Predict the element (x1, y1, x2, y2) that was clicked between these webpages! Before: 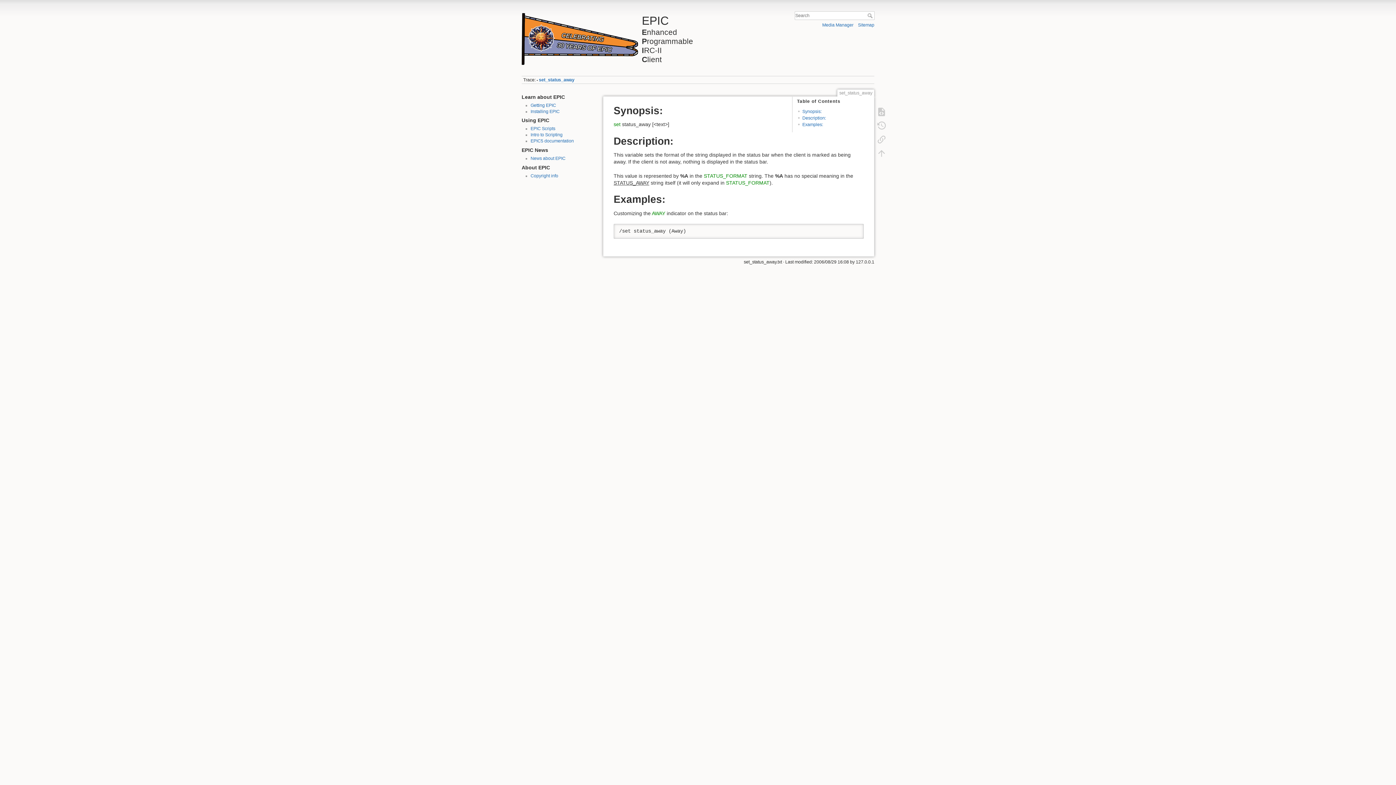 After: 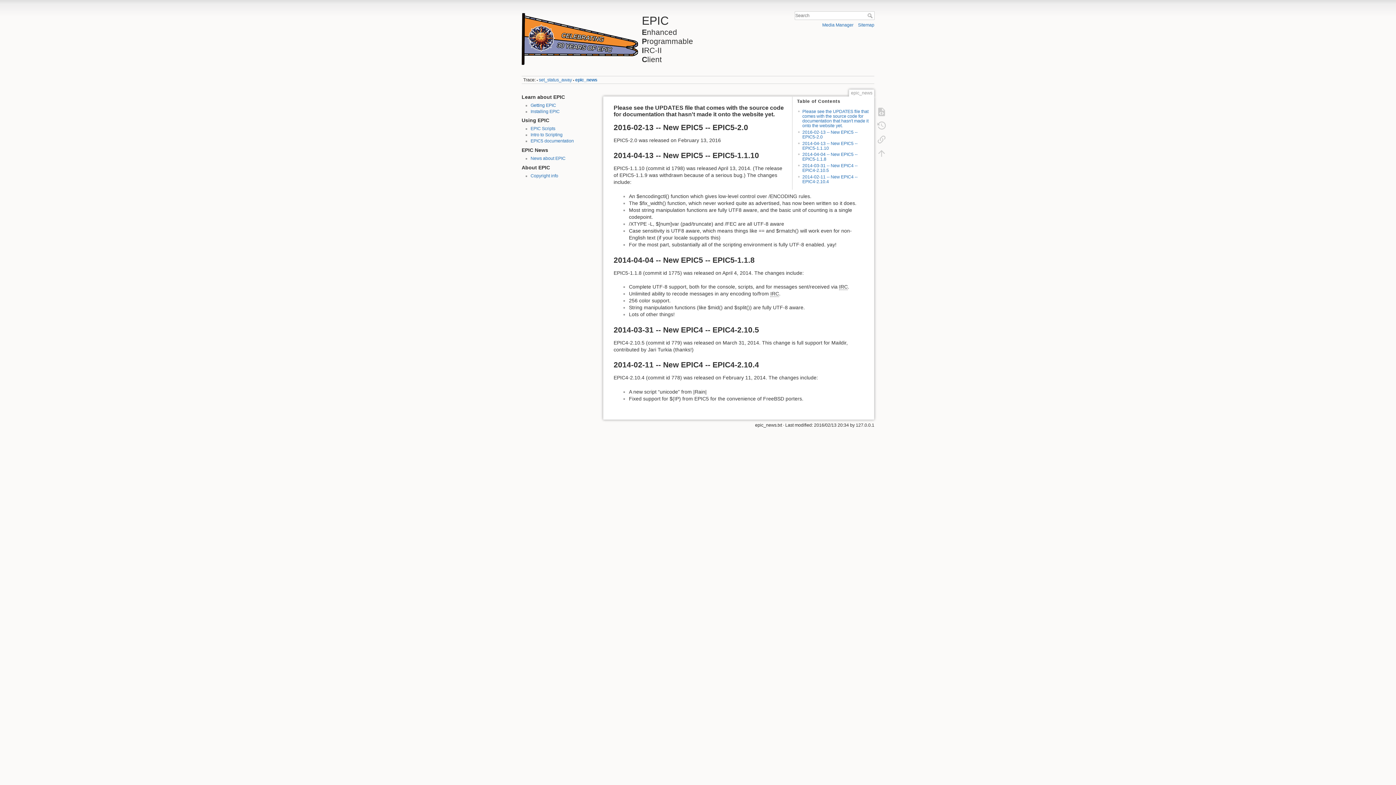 Action: bbox: (530, 156, 565, 161) label: News about EPIC